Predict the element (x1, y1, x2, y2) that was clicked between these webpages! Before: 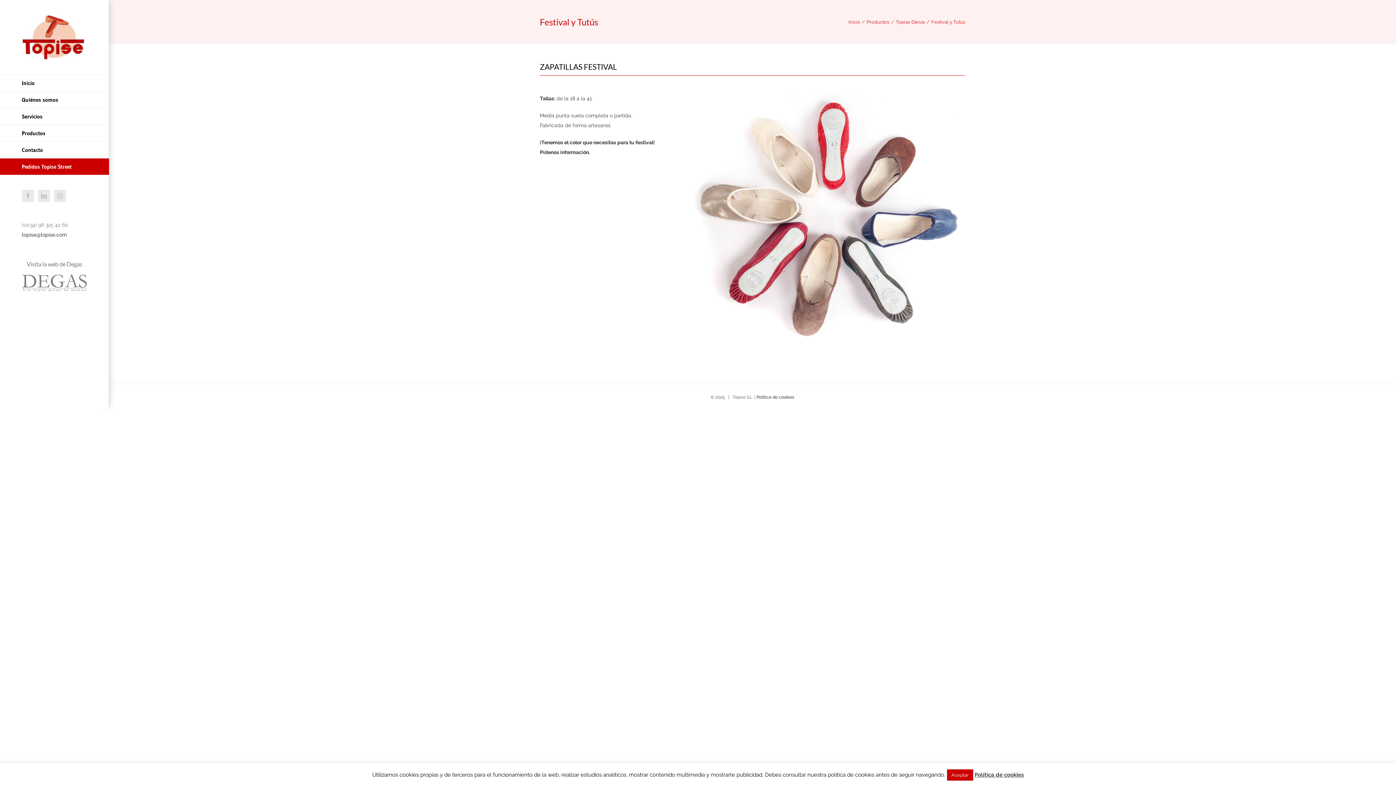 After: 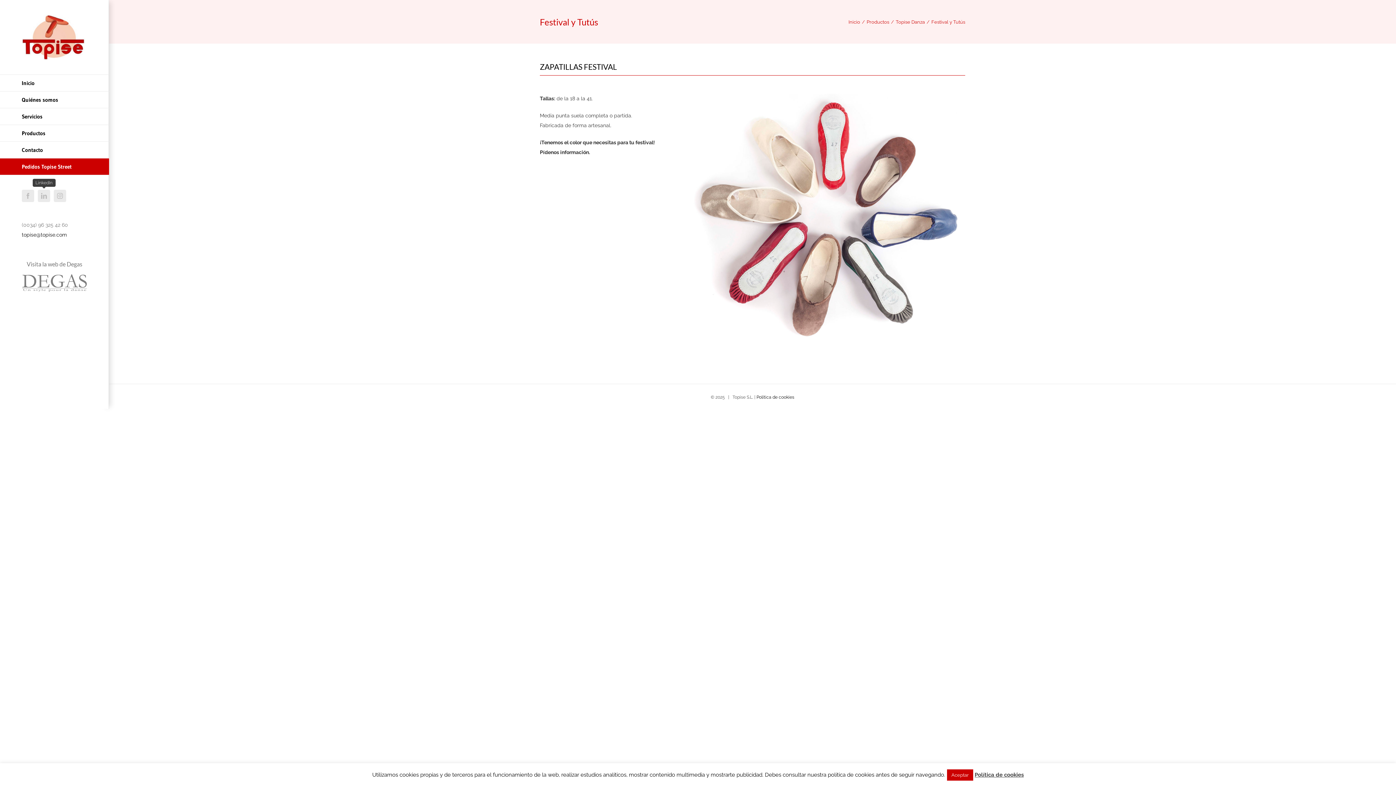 Action: bbox: (37, 189, 50, 202) label: LinkedIn